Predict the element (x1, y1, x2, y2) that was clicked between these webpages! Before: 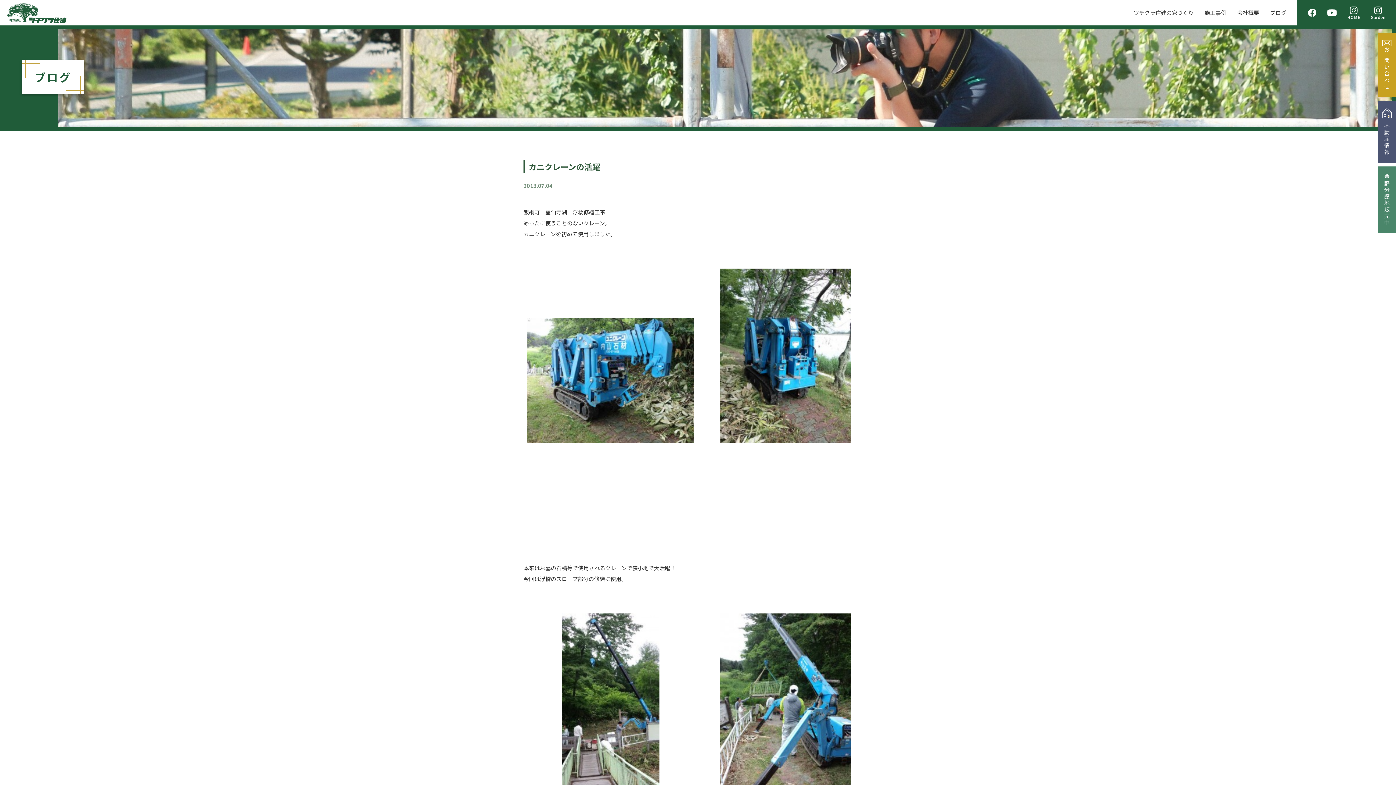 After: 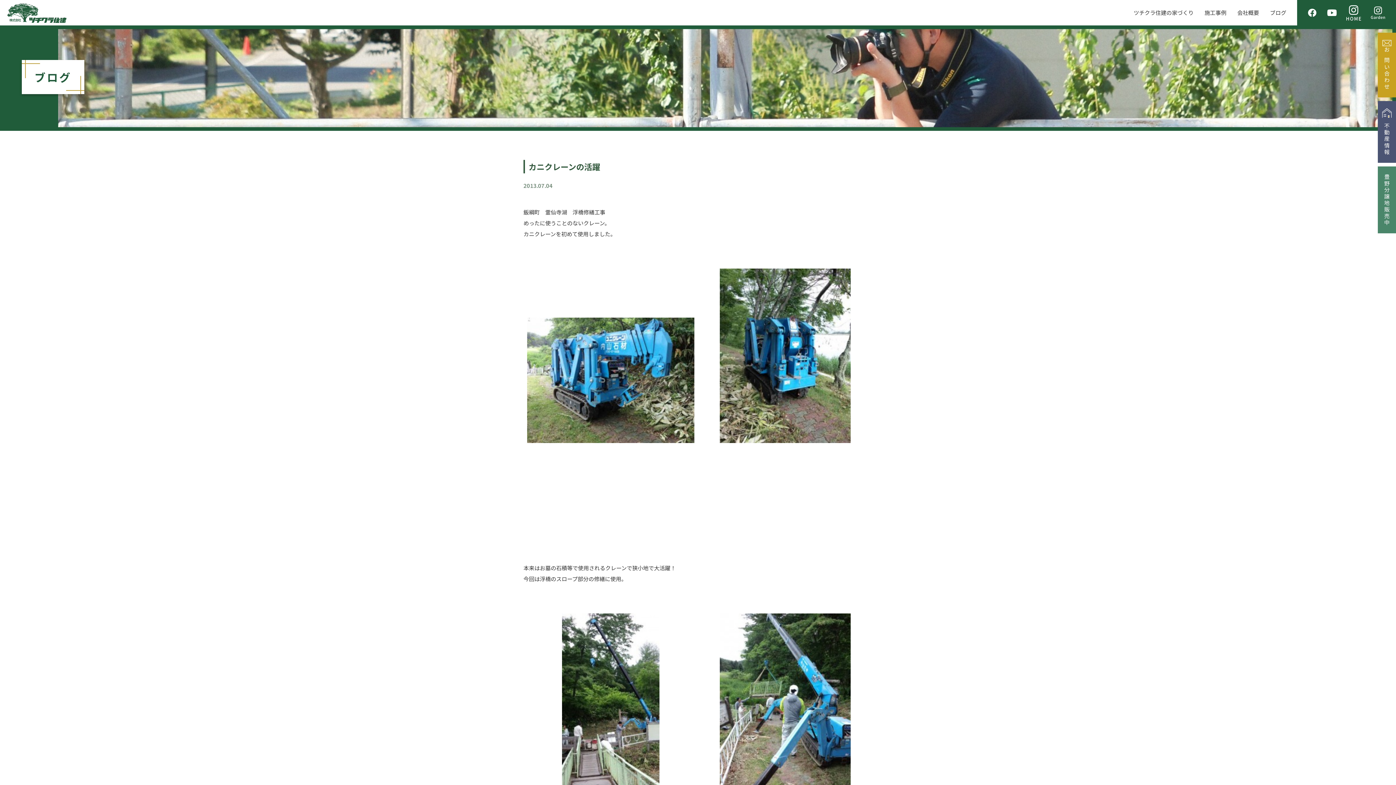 Action: bbox: (1347, 6, 1360, 19)